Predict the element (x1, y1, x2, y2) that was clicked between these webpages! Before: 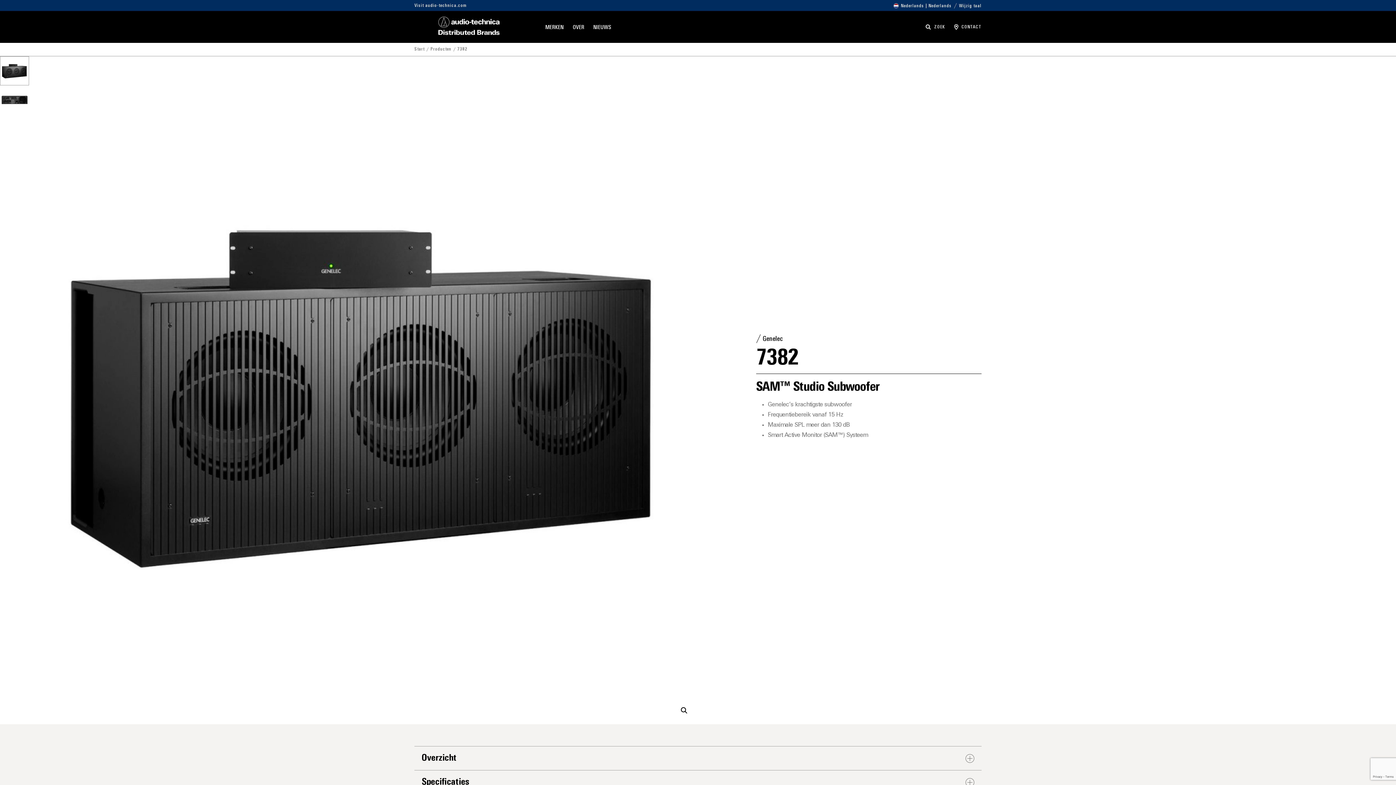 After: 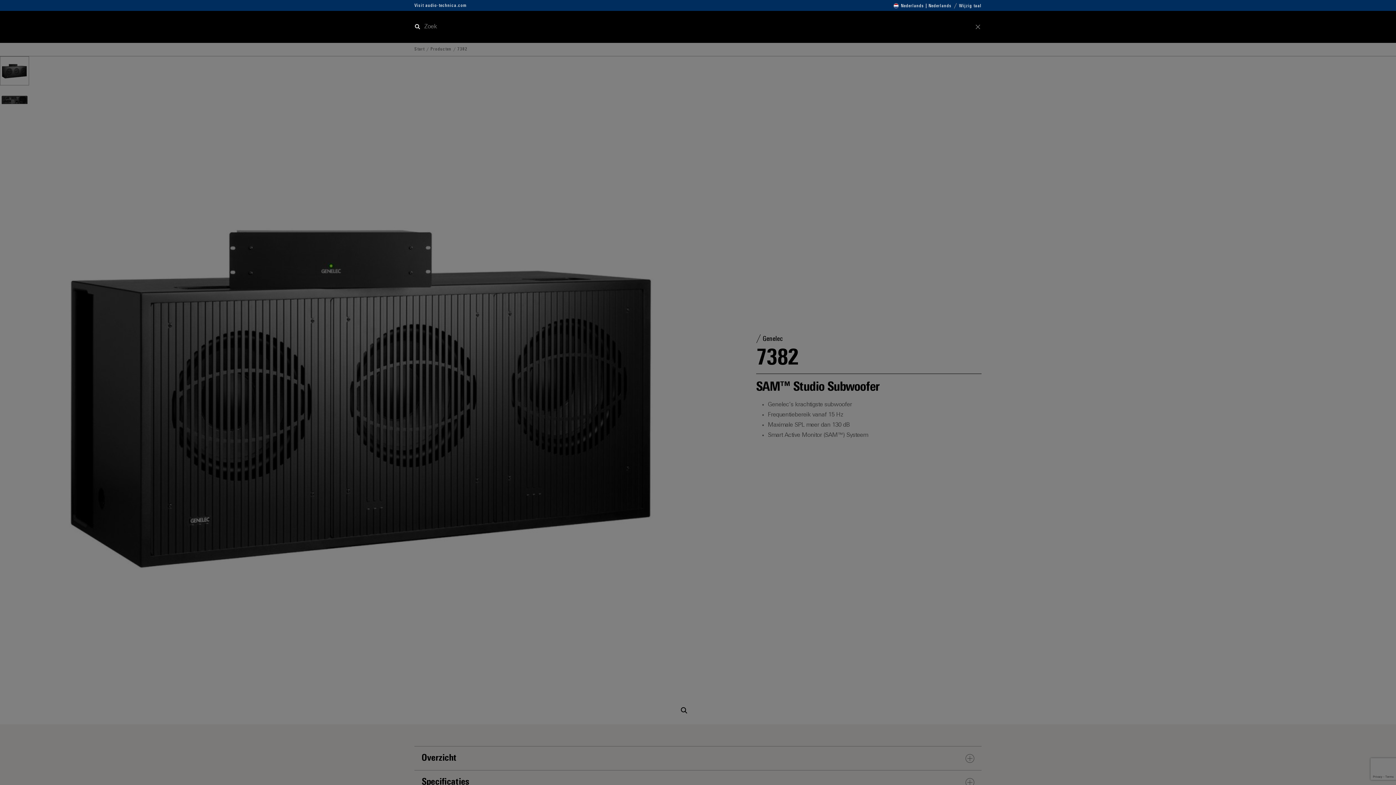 Action: label: ZOEK bbox: (925, 23, 945, 30)